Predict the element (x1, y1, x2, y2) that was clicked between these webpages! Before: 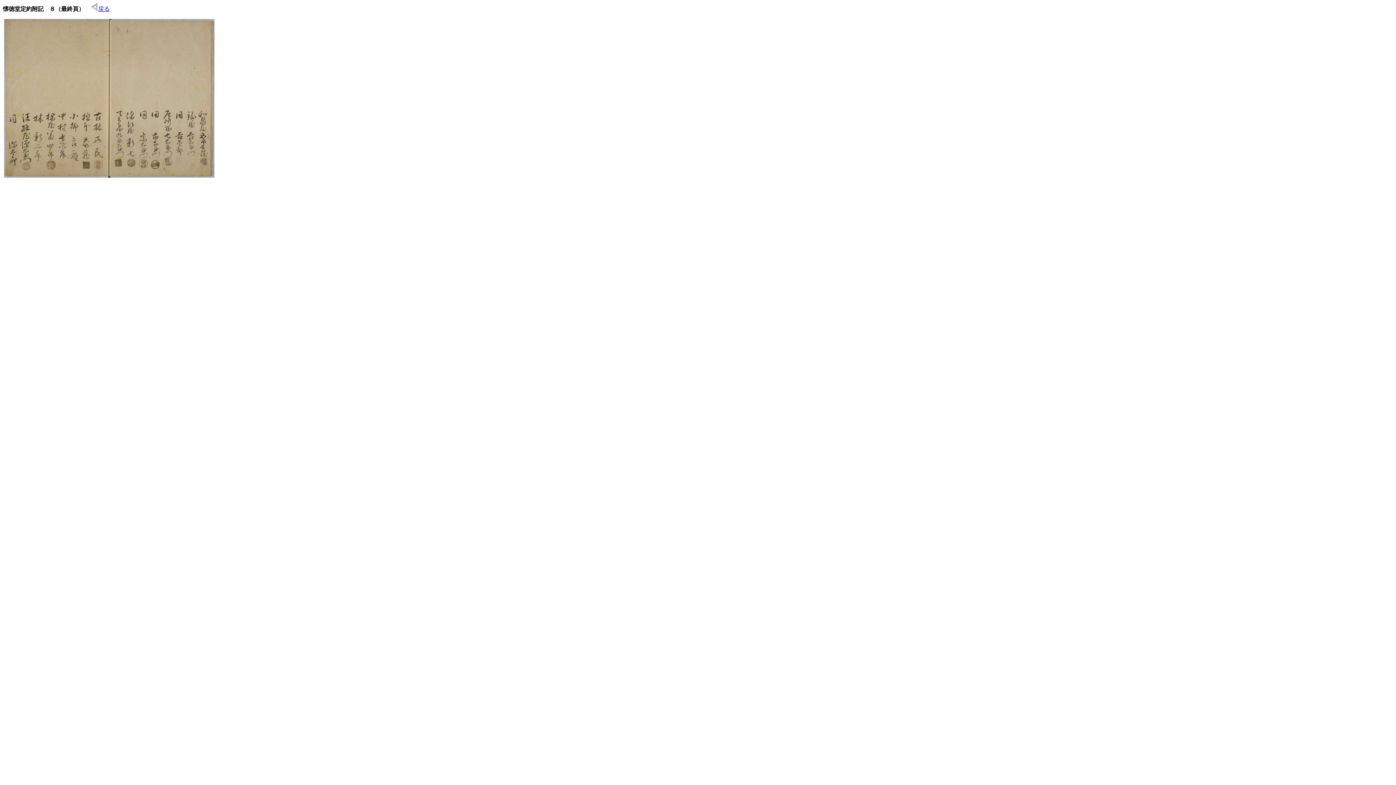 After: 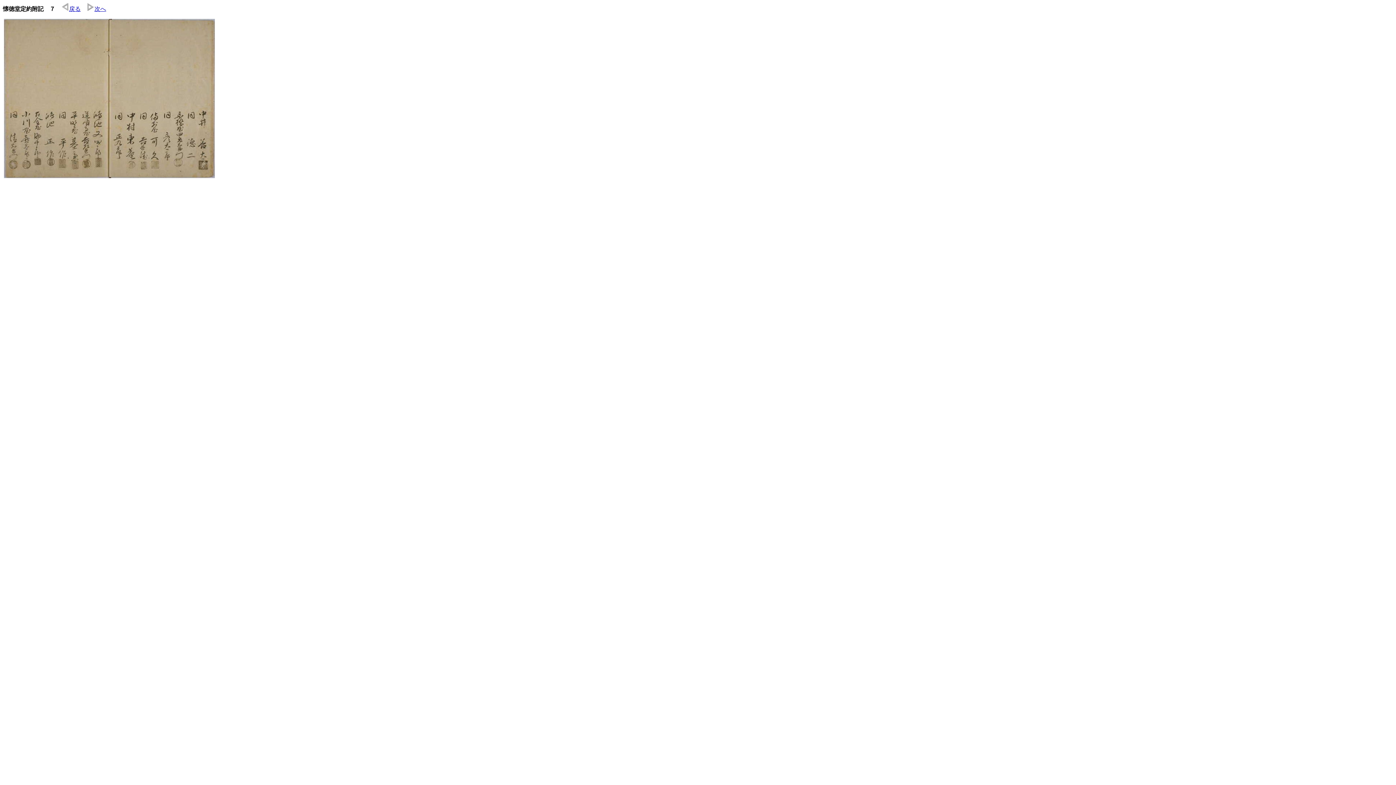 Action: bbox: (90, 5, 109, 12) label: 戻る